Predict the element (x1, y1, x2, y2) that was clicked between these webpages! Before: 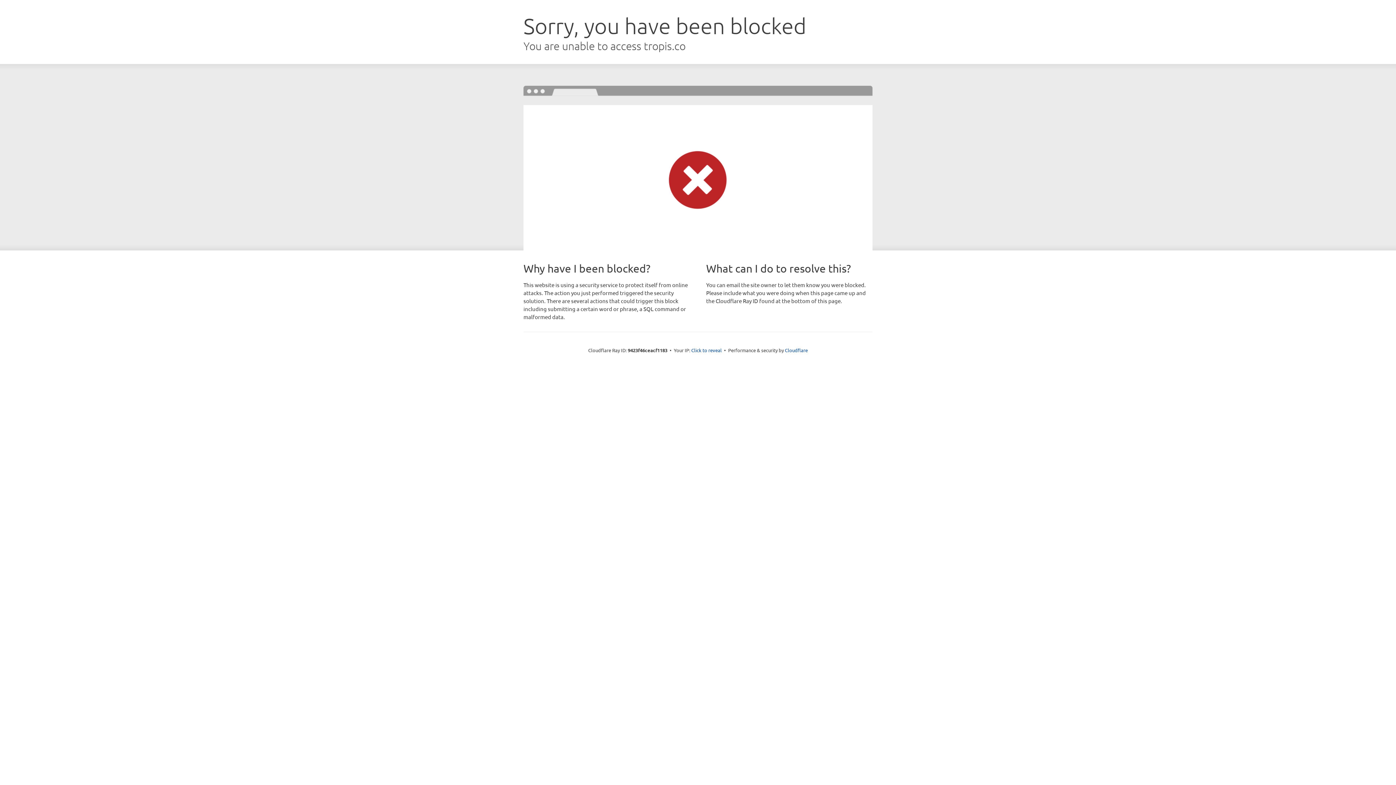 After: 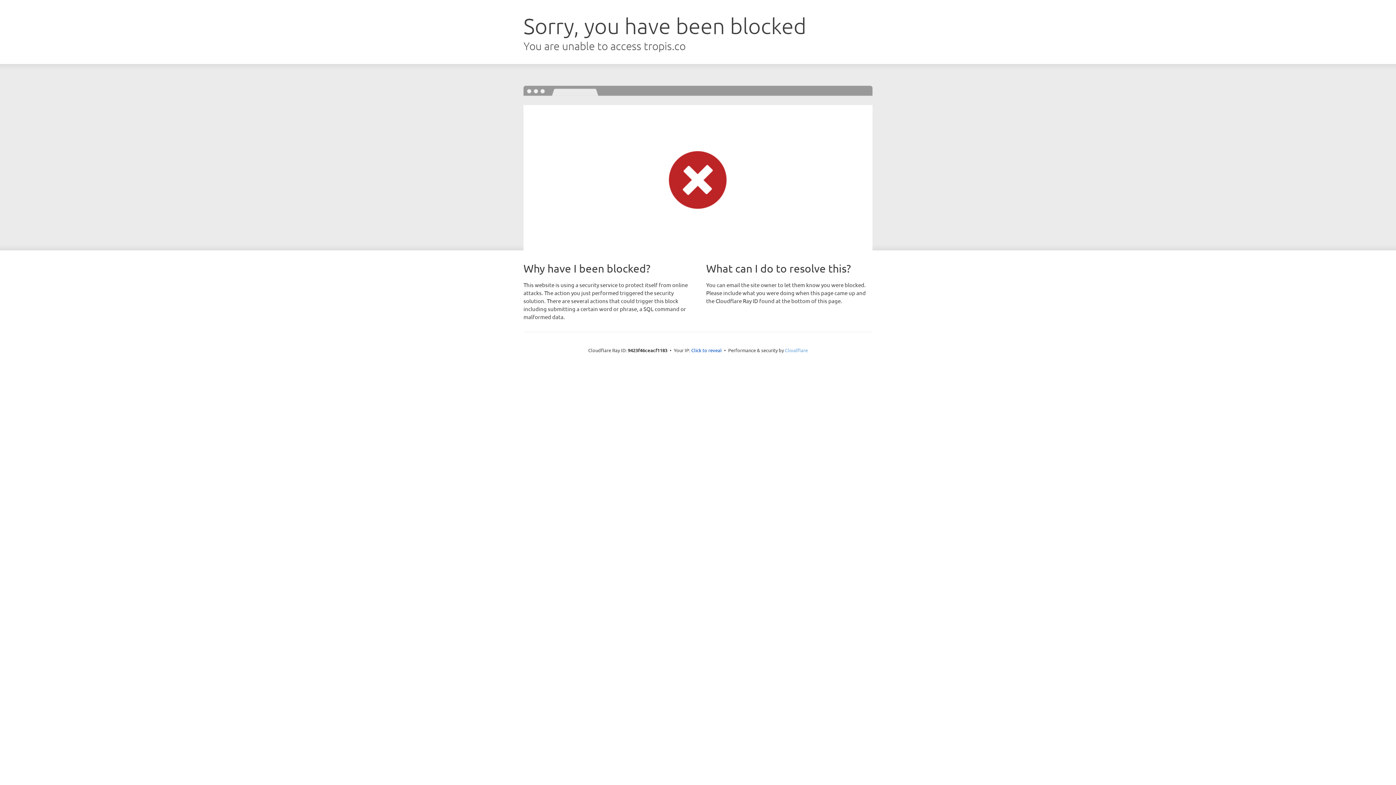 Action: label: Cloudflare bbox: (785, 347, 808, 353)